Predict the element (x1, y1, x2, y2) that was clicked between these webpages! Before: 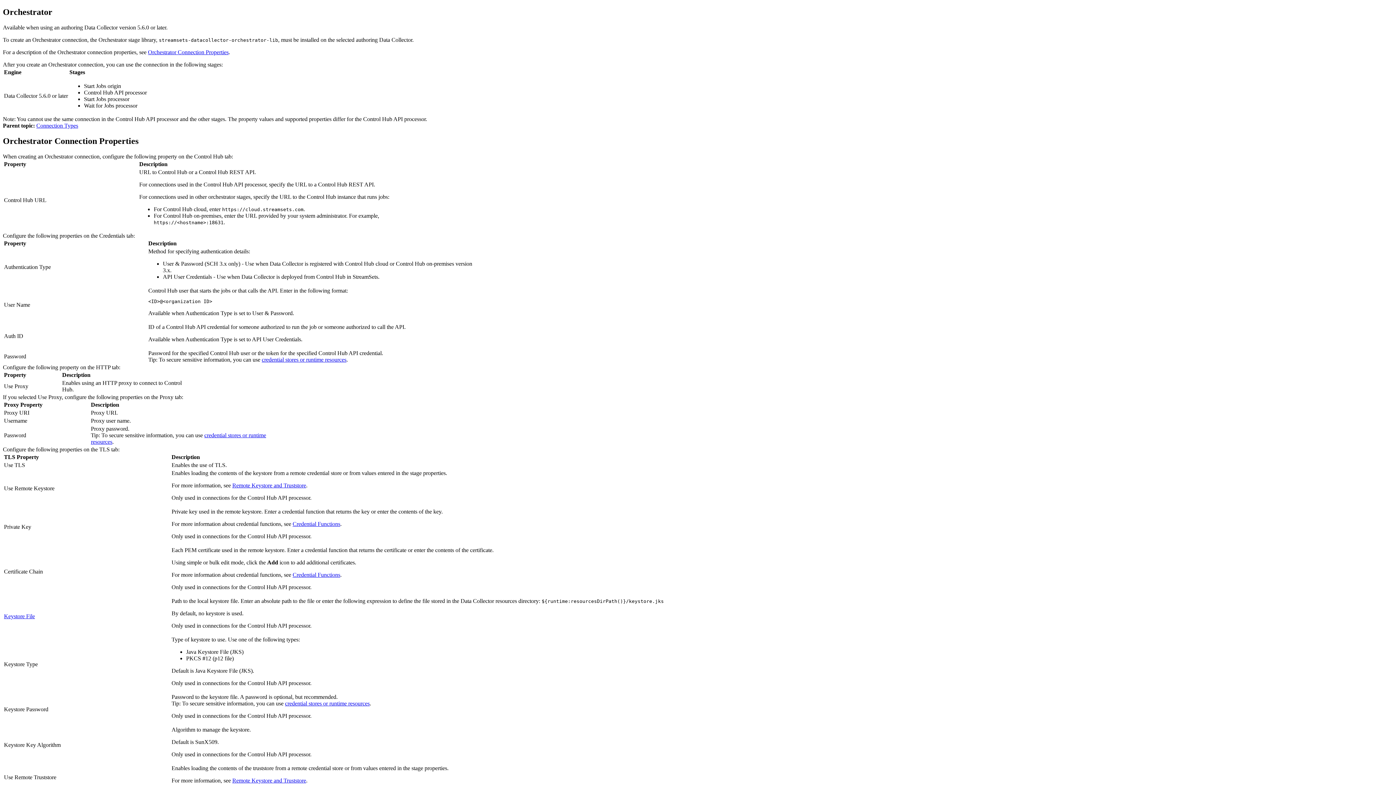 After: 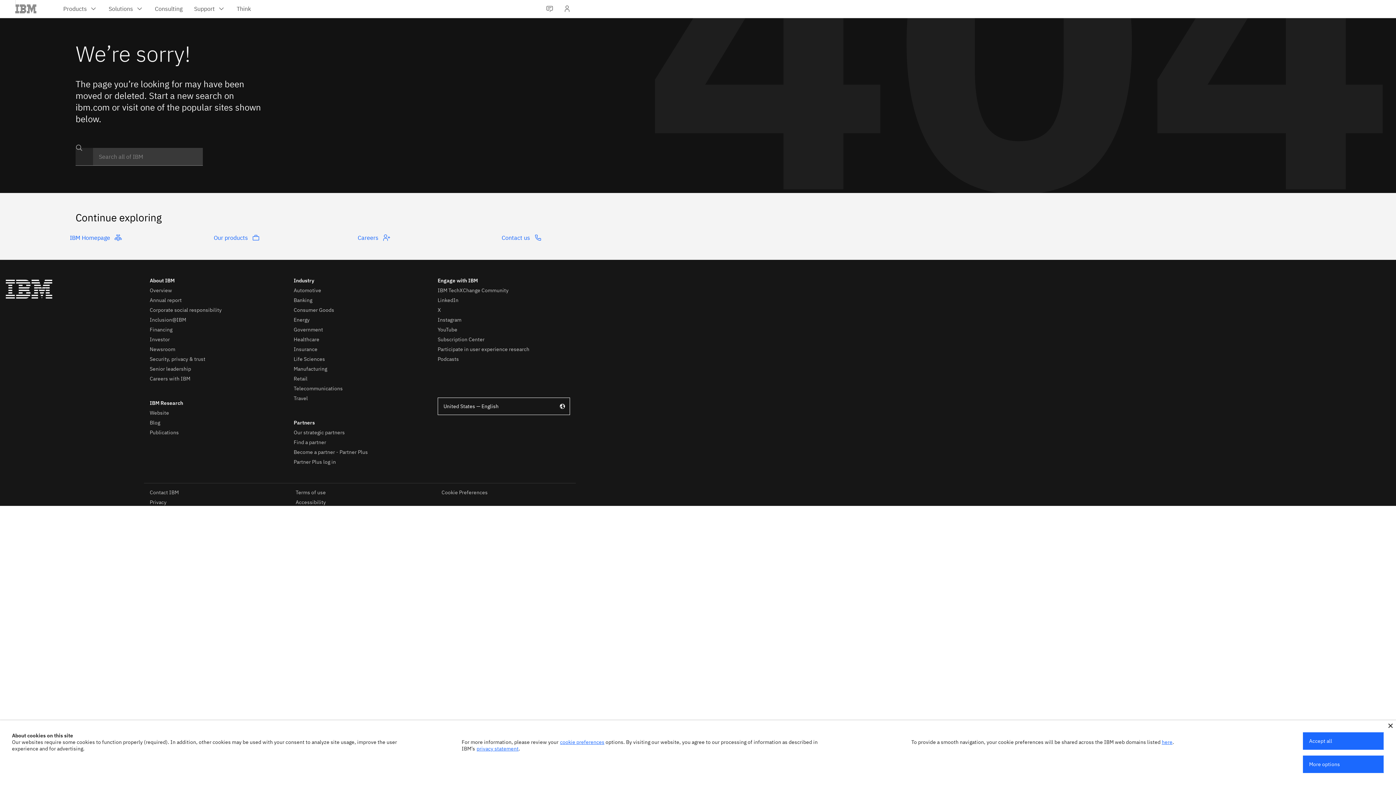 Action: bbox: (148, 49, 228, 55) label: Orchestrator Connection Properties